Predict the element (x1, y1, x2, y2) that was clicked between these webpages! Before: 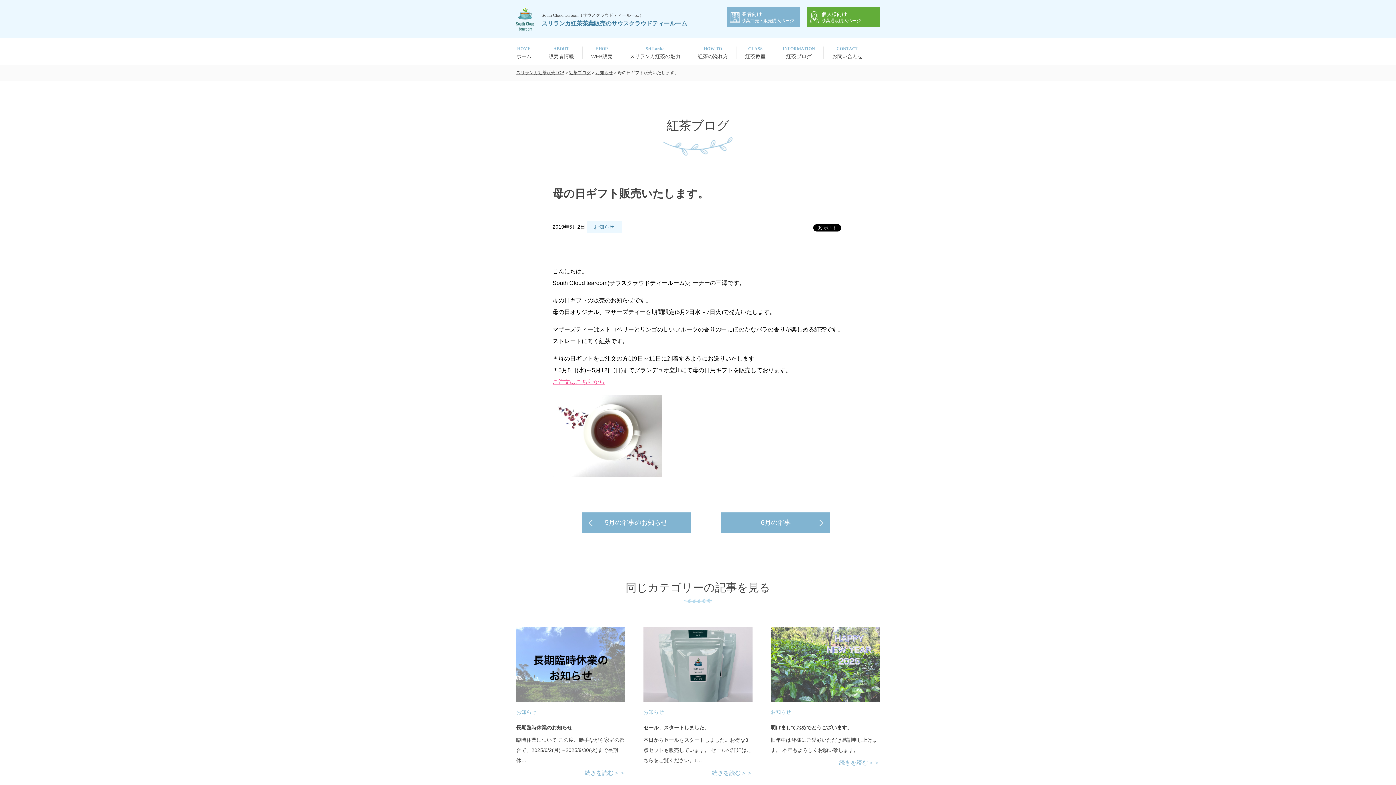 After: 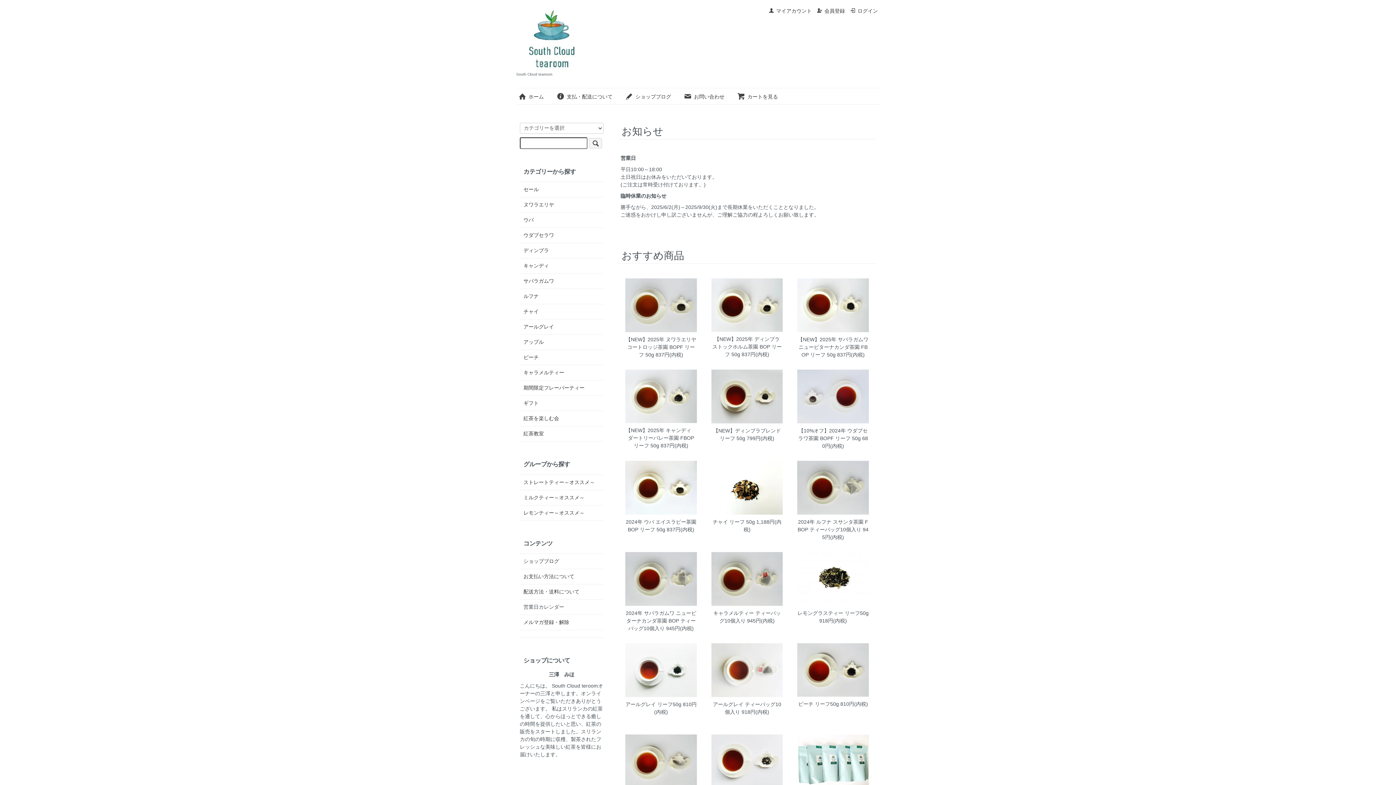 Action: bbox: (582, 46, 621, 58) label: SHOP
WEB販売